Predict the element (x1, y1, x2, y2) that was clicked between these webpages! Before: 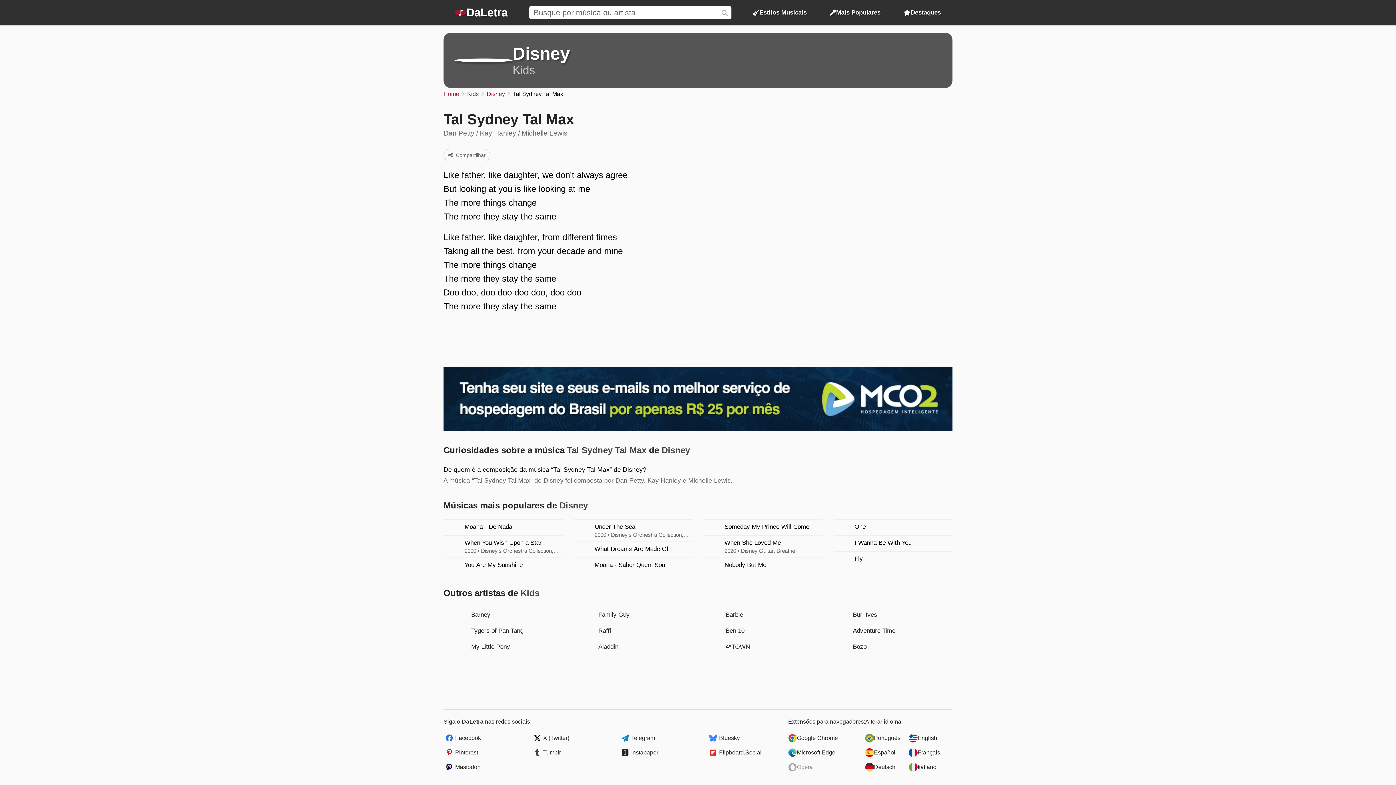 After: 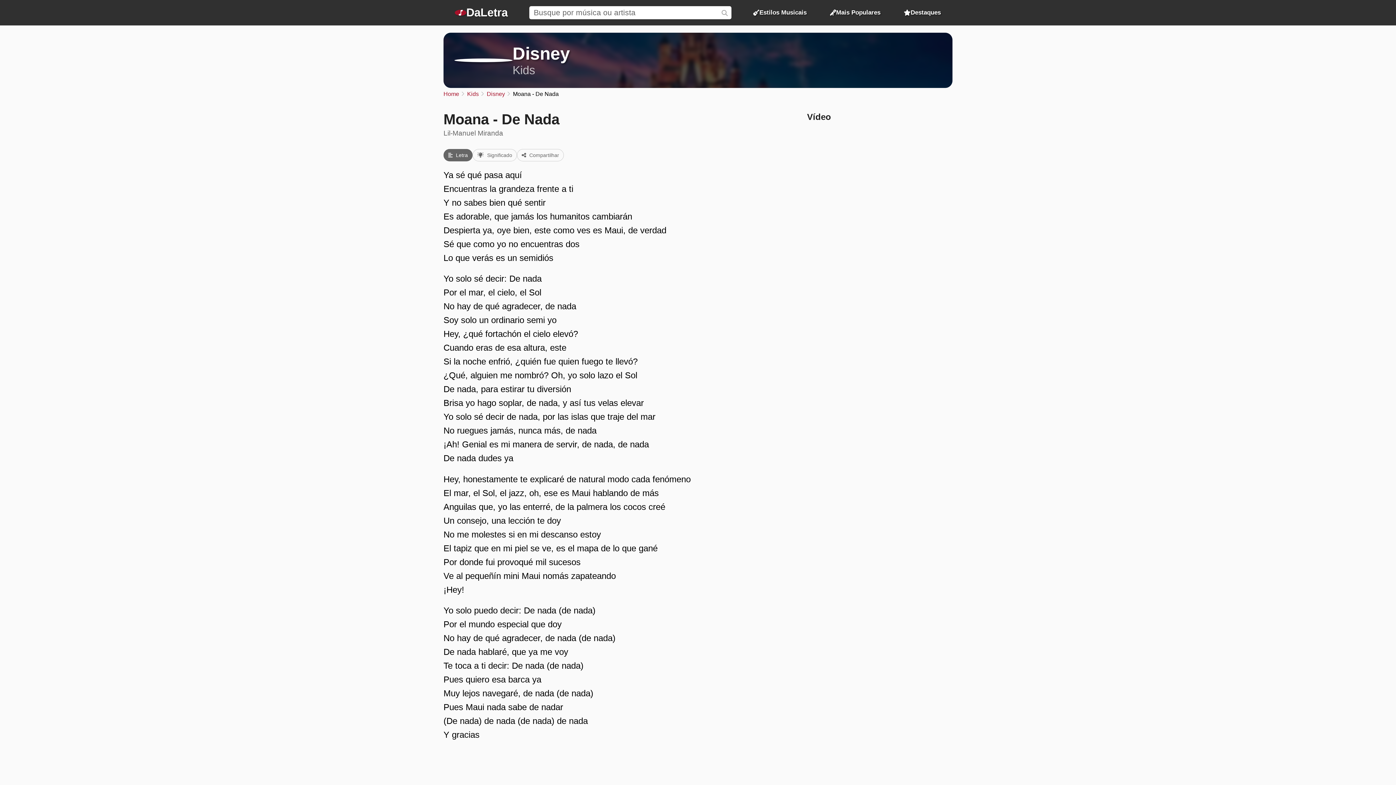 Action: label: Moana - De Nada bbox: (443, 519, 562, 535)